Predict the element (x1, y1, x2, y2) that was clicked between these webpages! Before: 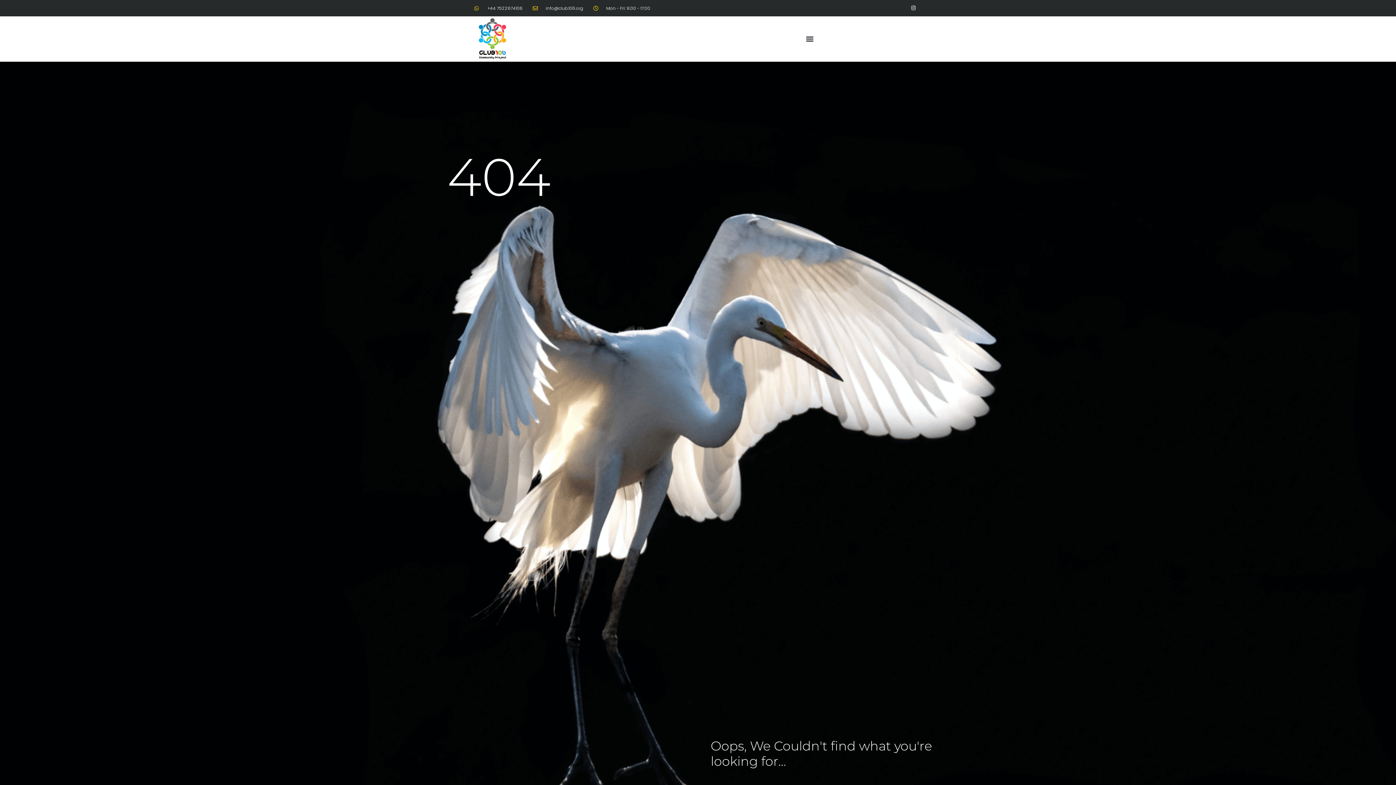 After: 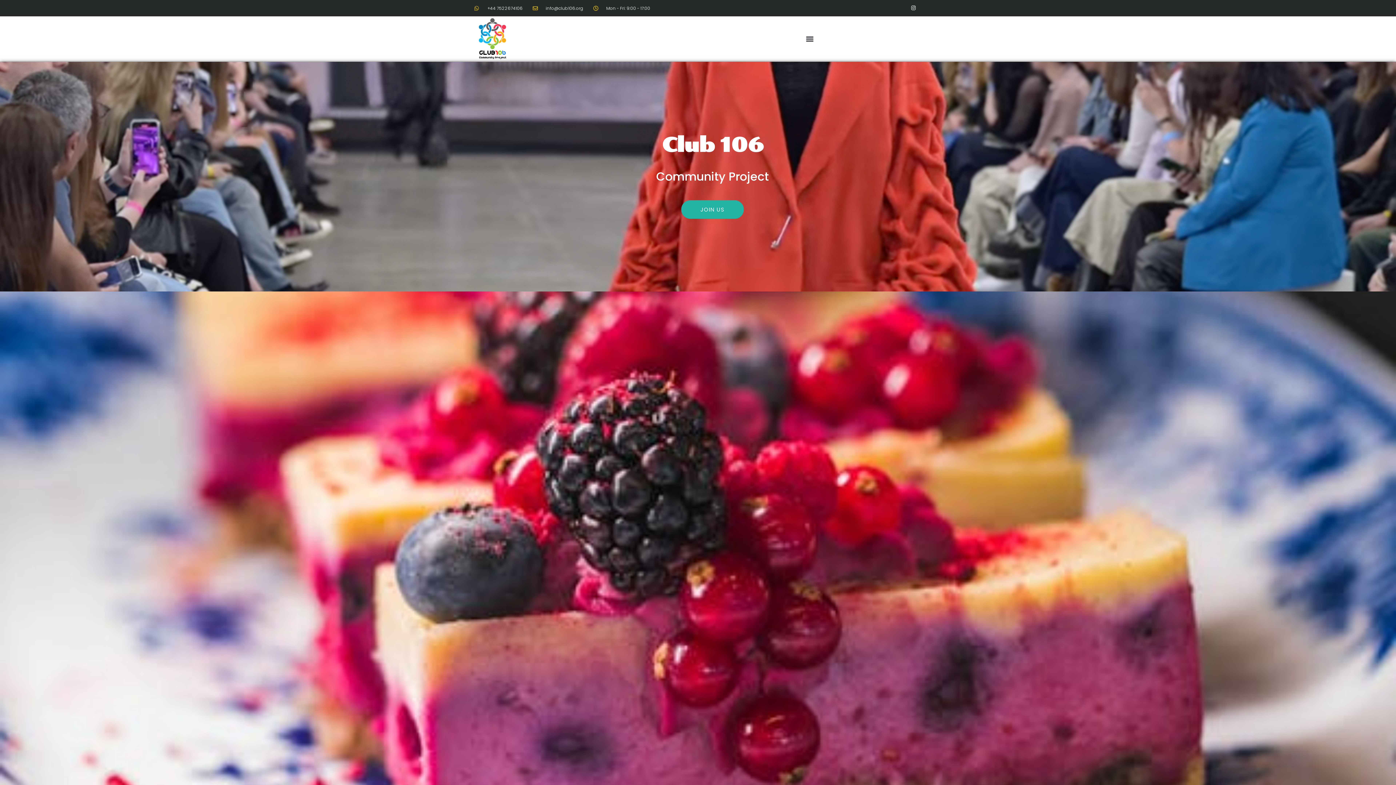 Action: bbox: (474, 16, 510, 61)